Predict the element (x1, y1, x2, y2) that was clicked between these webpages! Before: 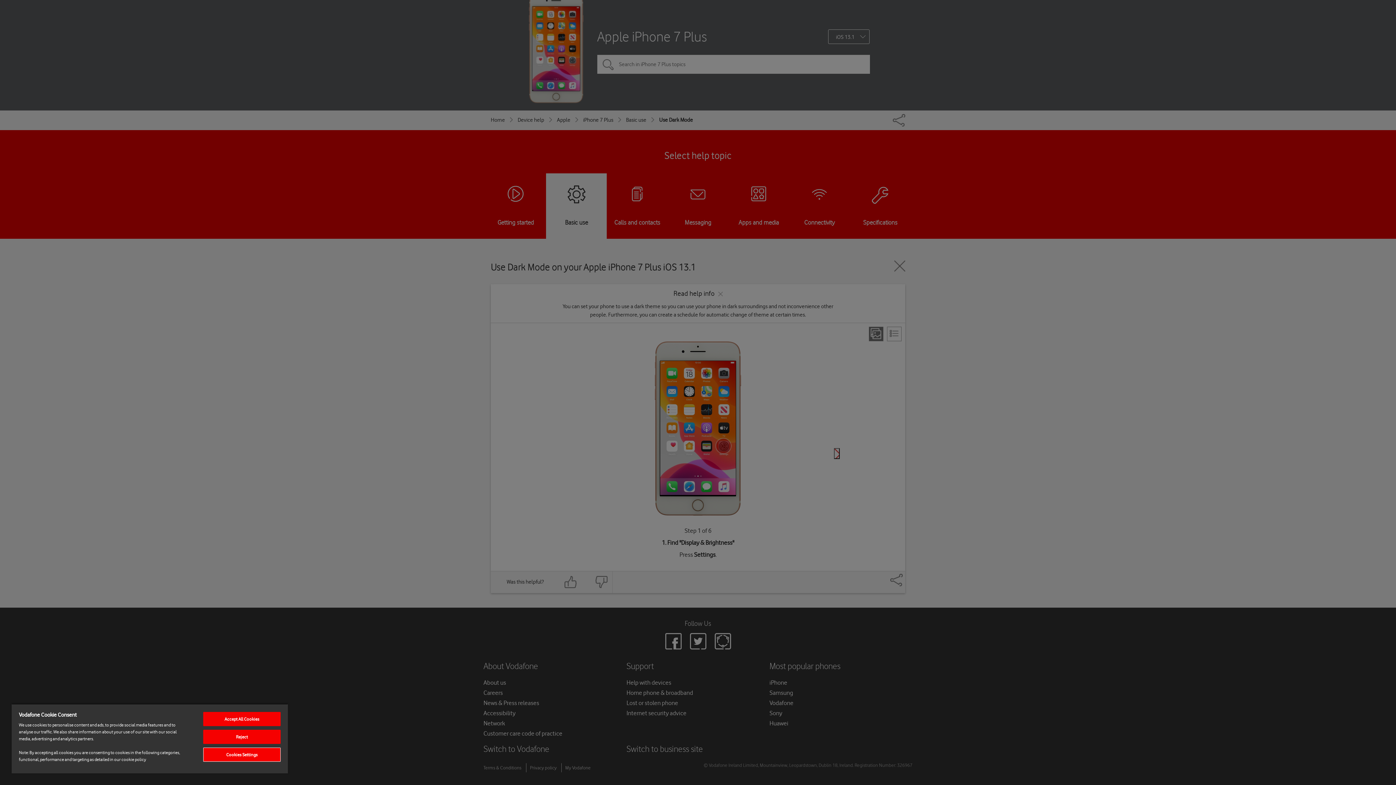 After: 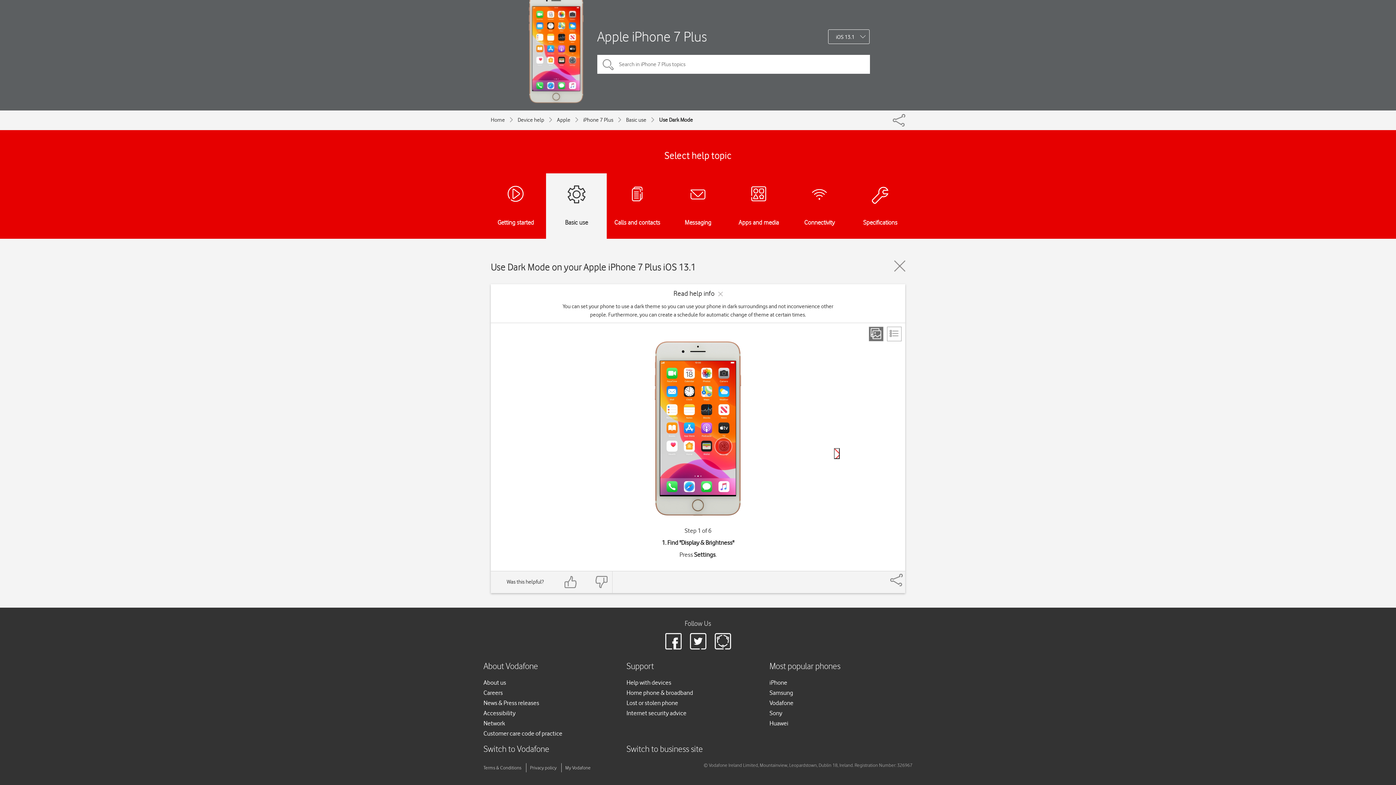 Action: label: Accept All Cookies bbox: (203, 712, 280, 726)